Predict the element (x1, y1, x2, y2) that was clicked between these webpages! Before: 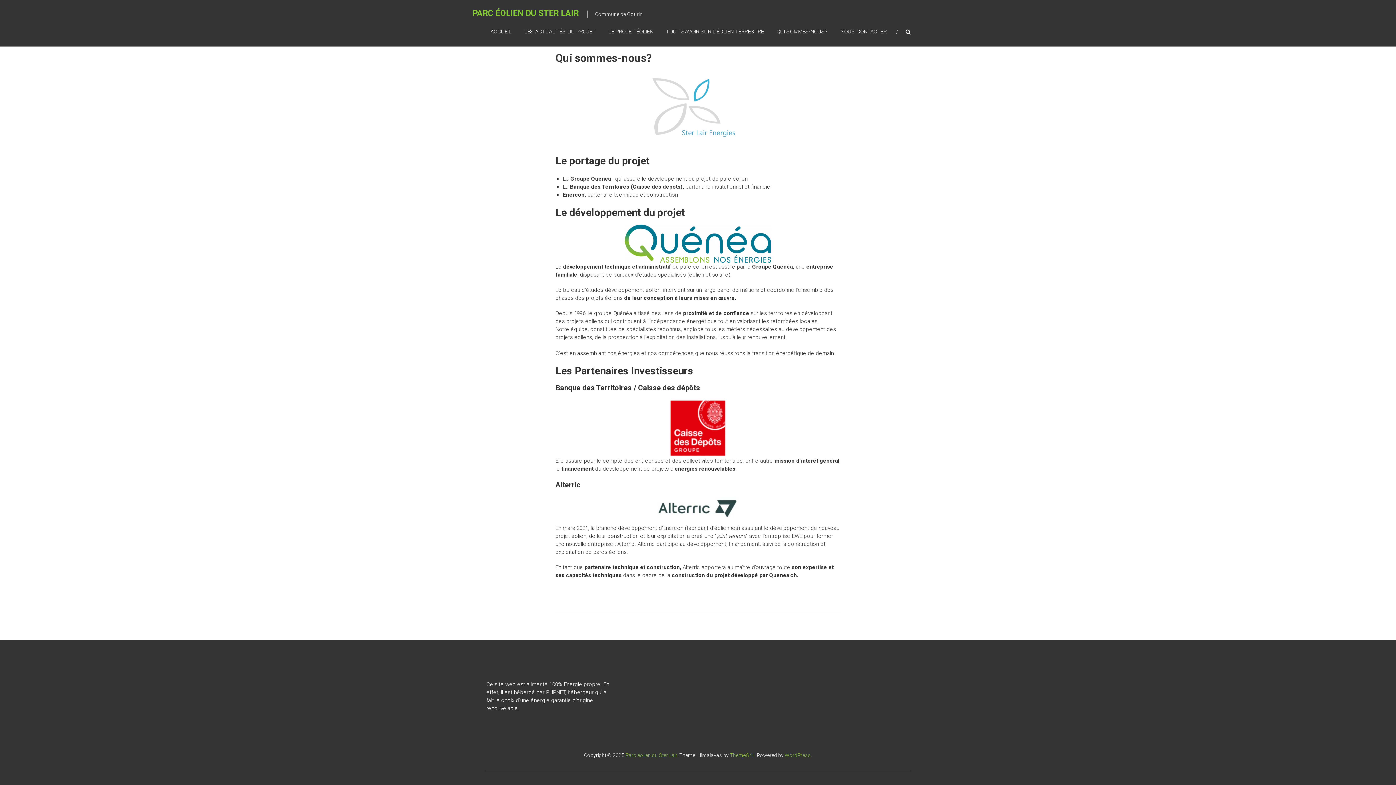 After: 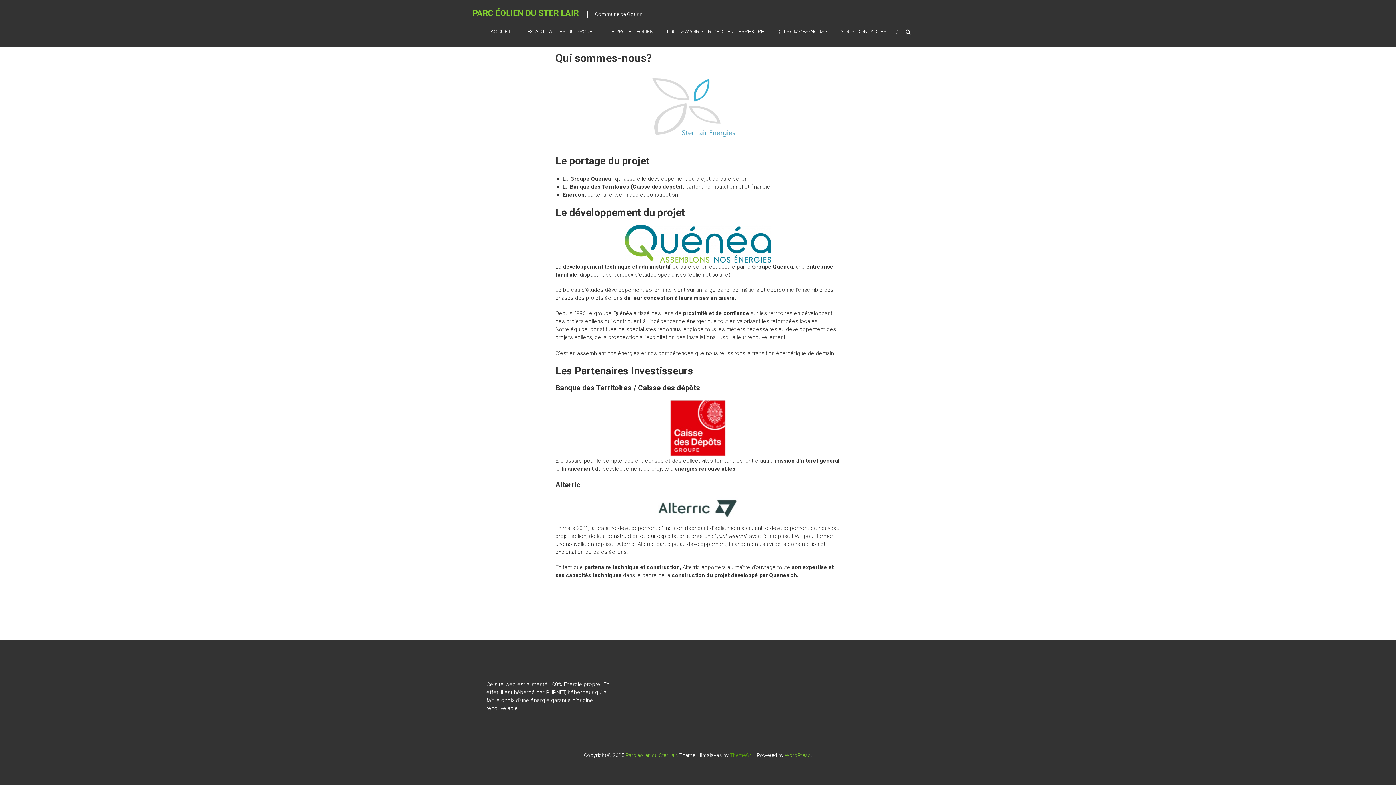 Action: bbox: (730, 752, 754, 758) label: ThemeGrill